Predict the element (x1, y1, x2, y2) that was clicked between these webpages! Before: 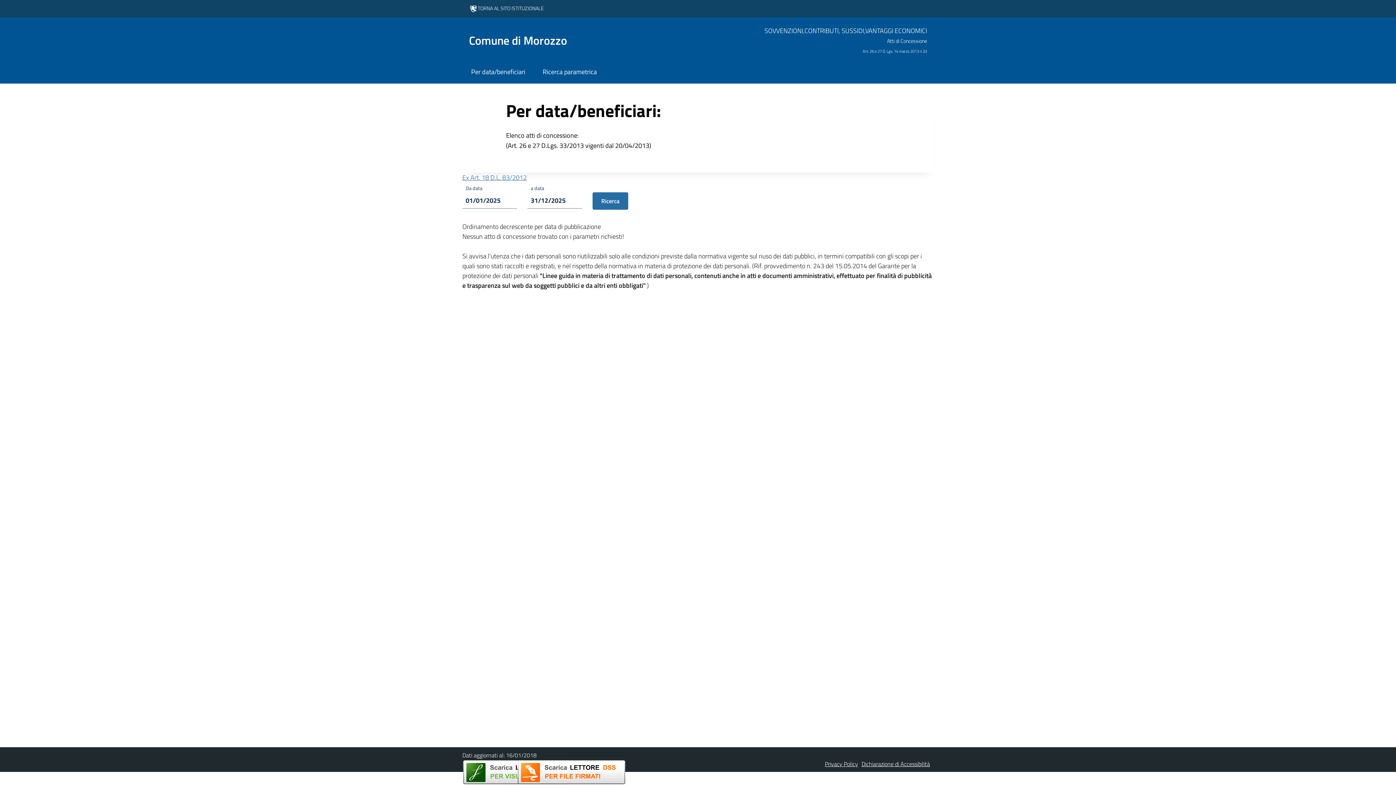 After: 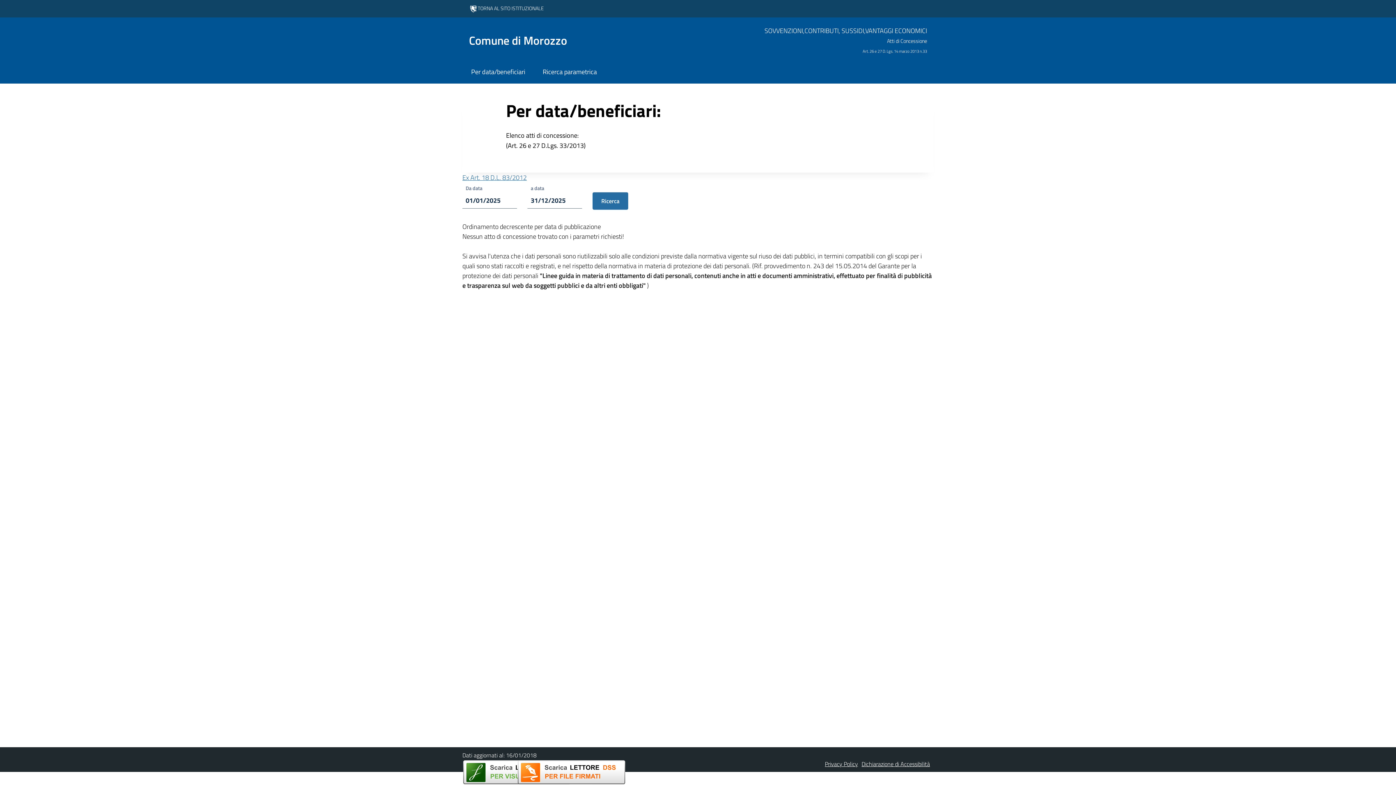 Action: bbox: (462, 61, 534, 83) label: Per data/beneficiari